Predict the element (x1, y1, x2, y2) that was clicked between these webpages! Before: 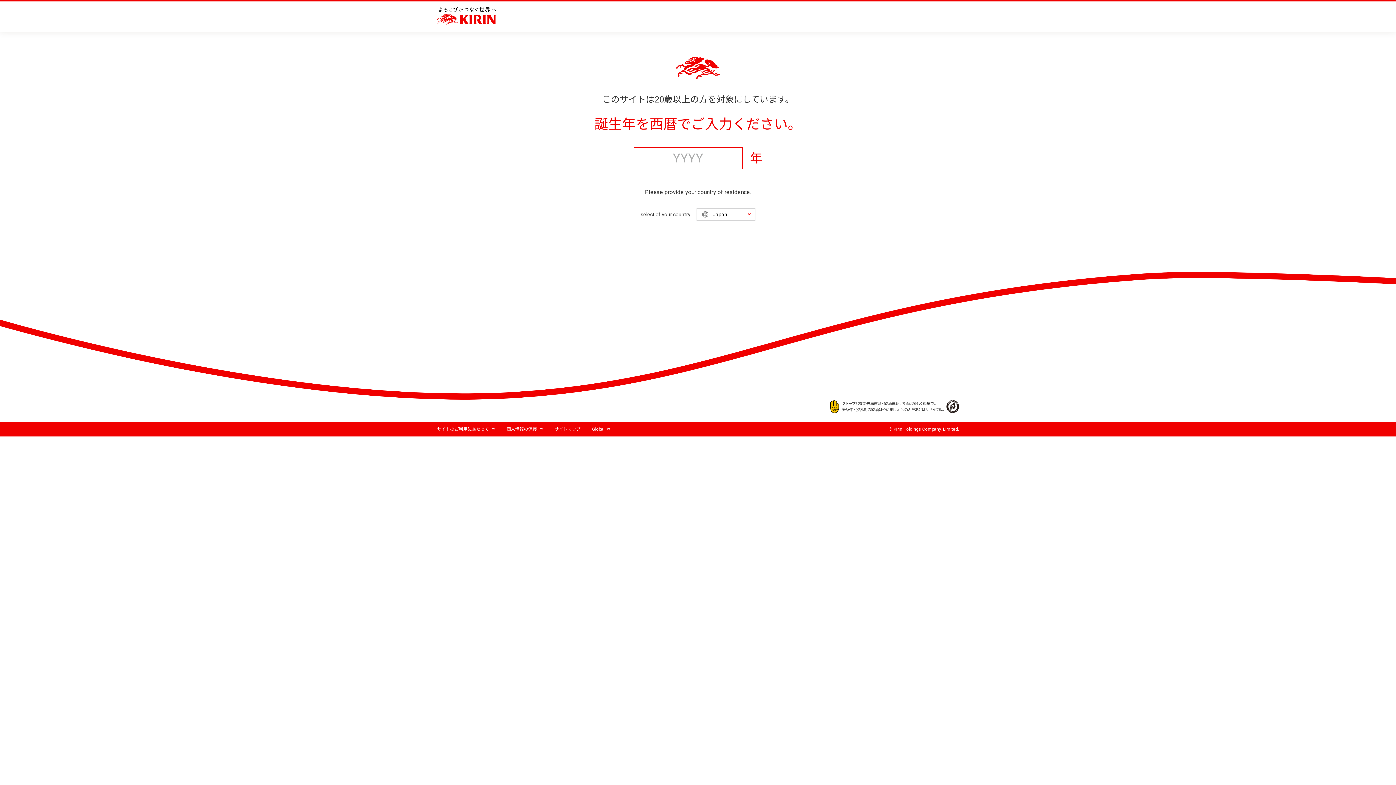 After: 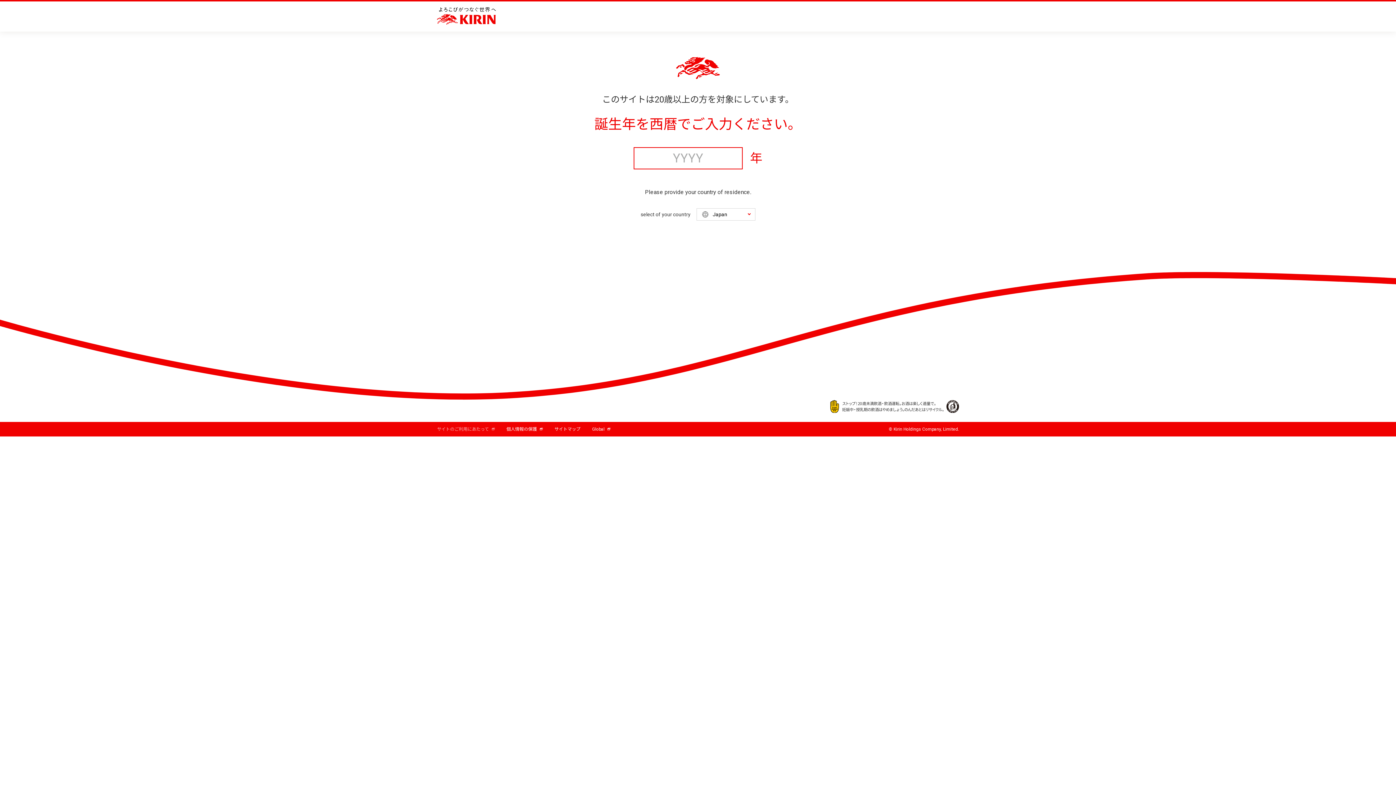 Action: label: サイトのご利用にあたって
新しいウインドウで開きます bbox: (437, 426, 494, 432)